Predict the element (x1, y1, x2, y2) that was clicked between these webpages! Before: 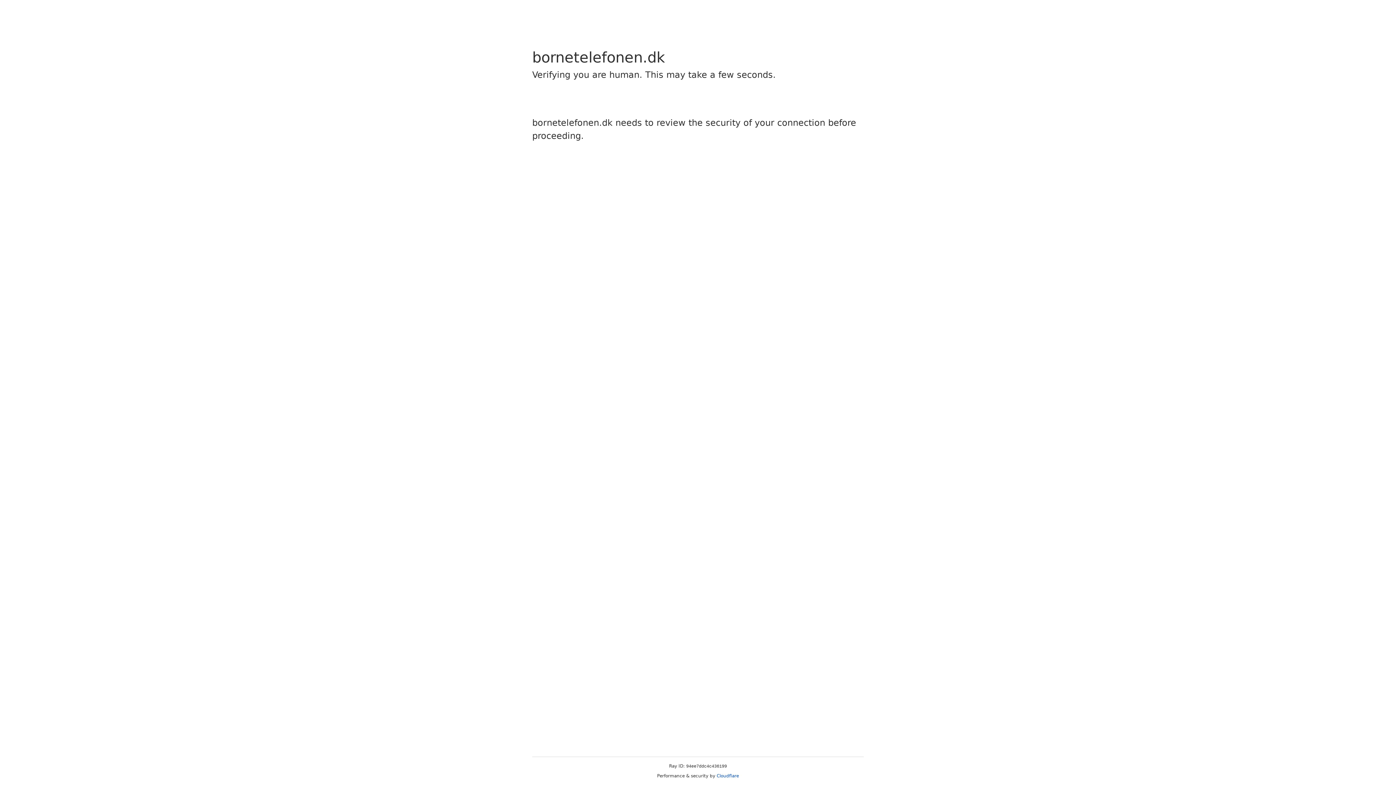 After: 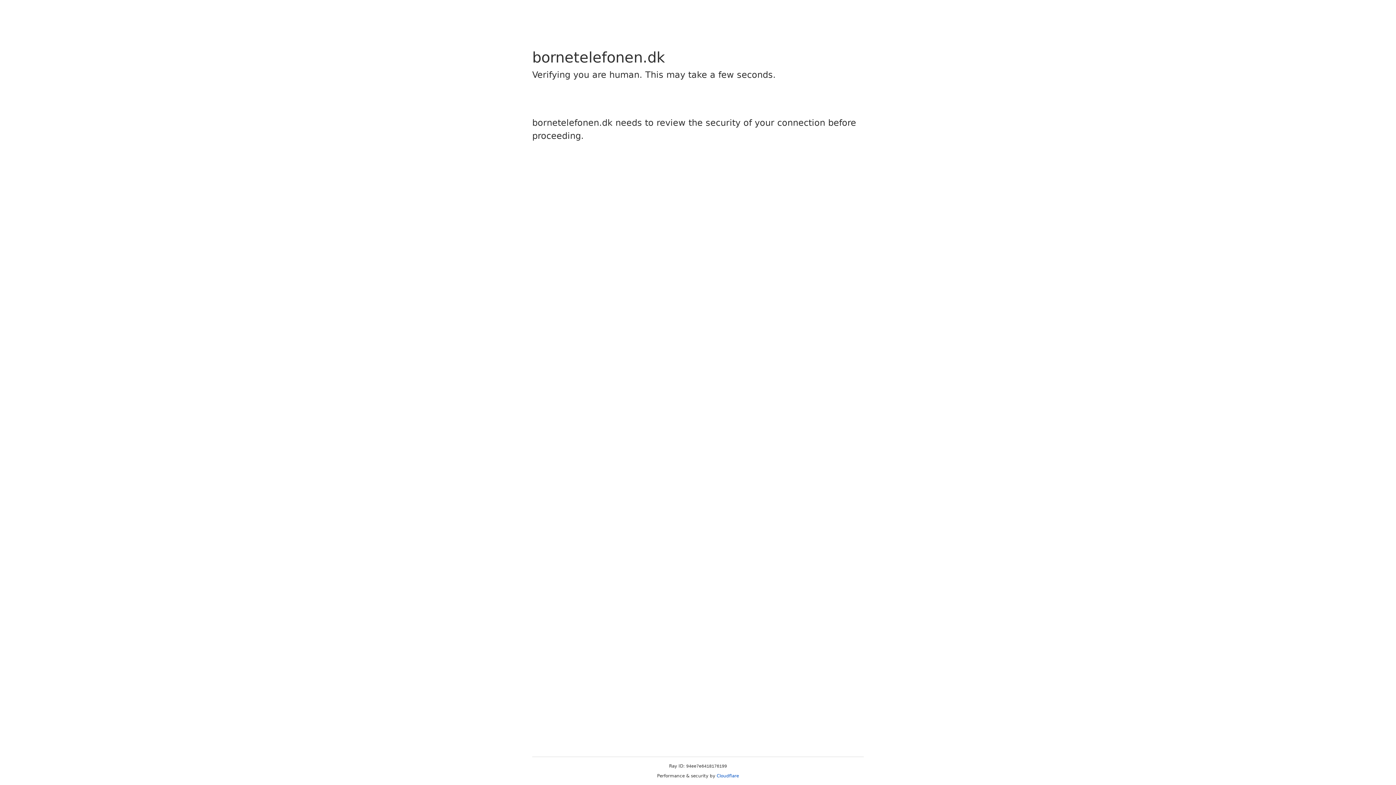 Action: label: Cloudflare bbox: (716, 773, 739, 778)